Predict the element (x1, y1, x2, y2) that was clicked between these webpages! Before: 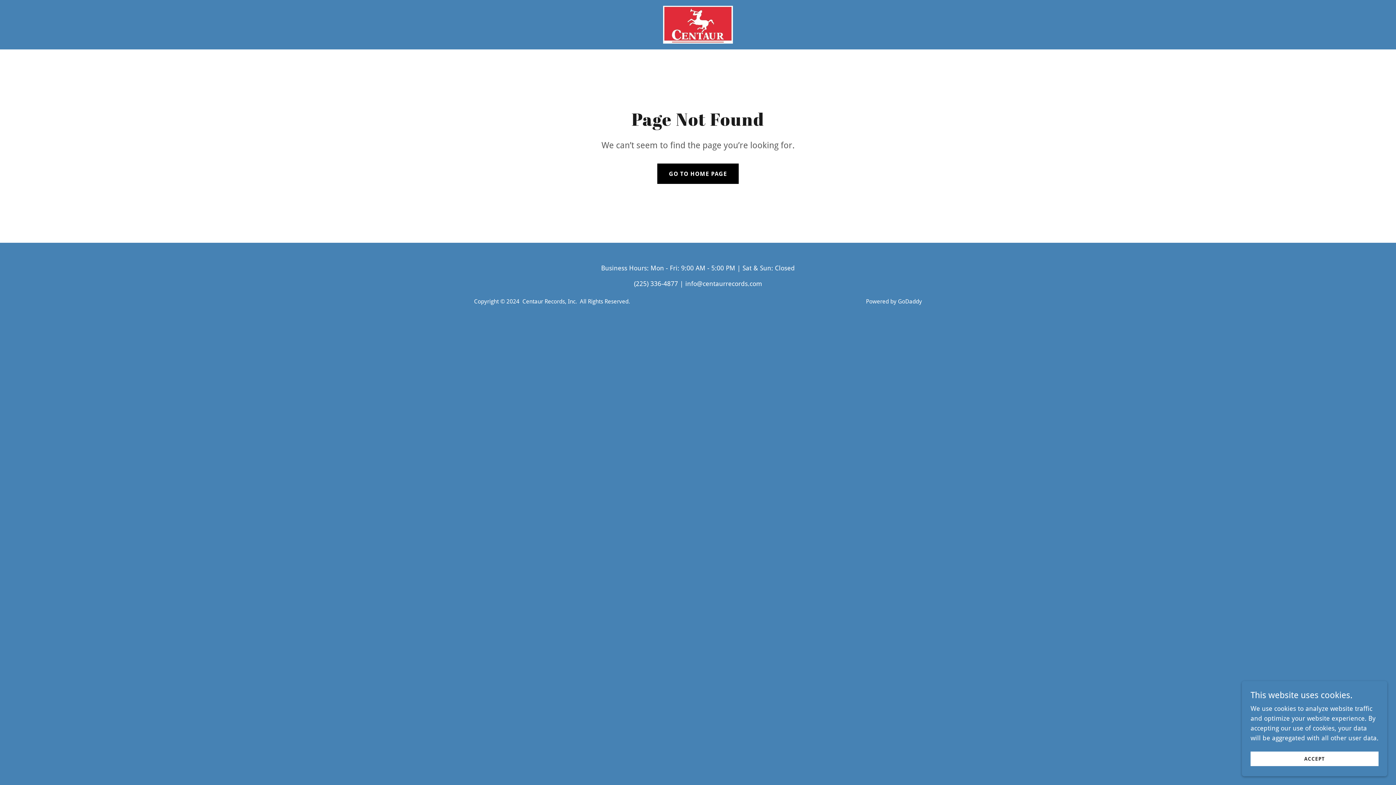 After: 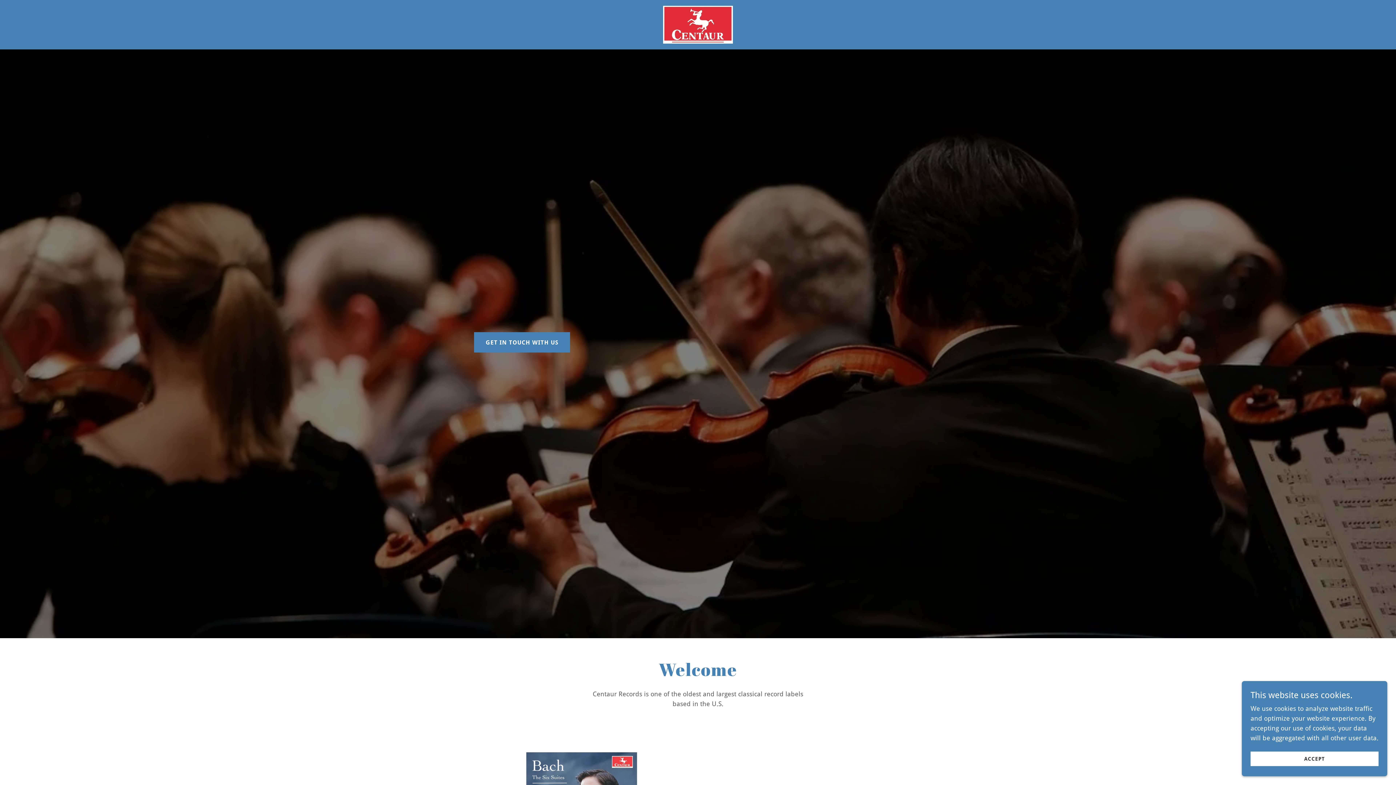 Action: bbox: (657, 163, 738, 184) label: GO TO HOME PAGE